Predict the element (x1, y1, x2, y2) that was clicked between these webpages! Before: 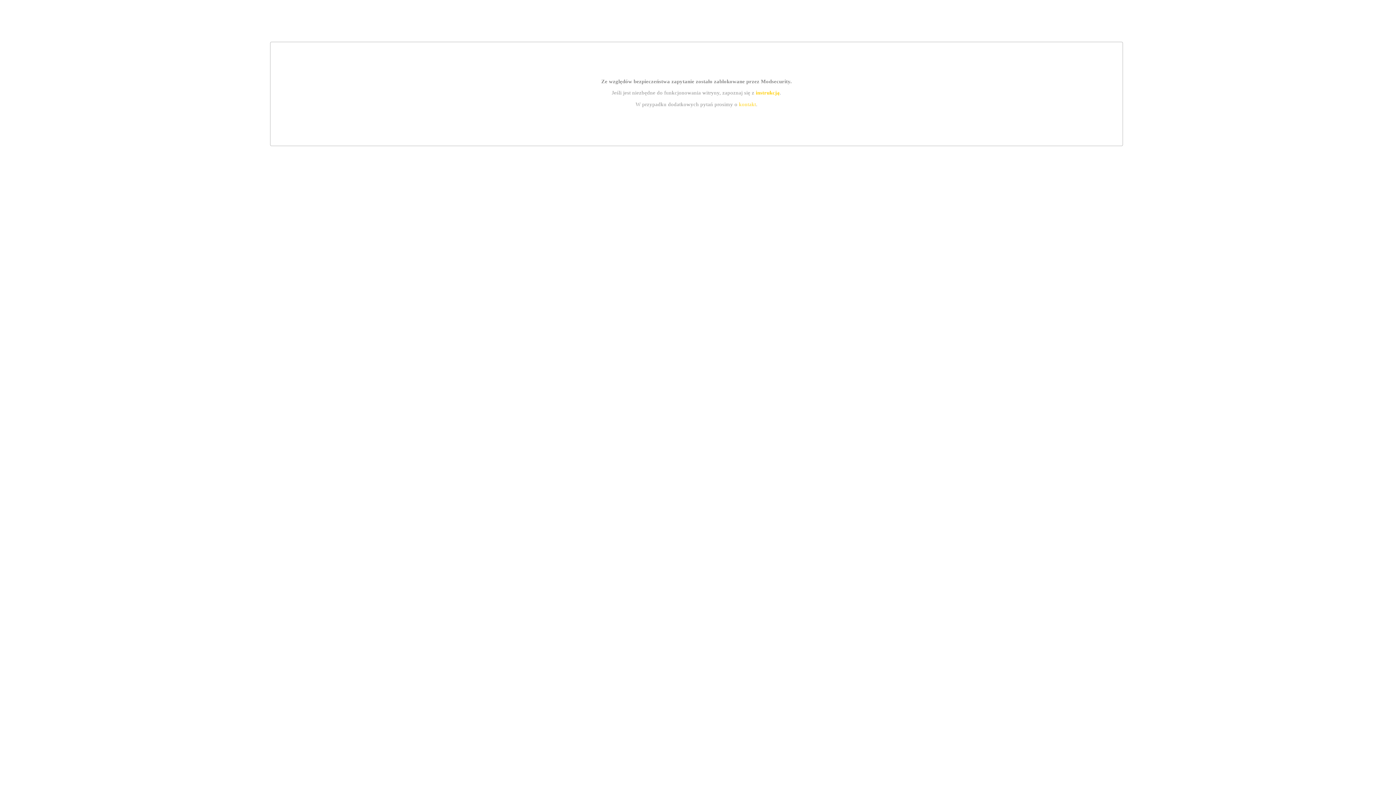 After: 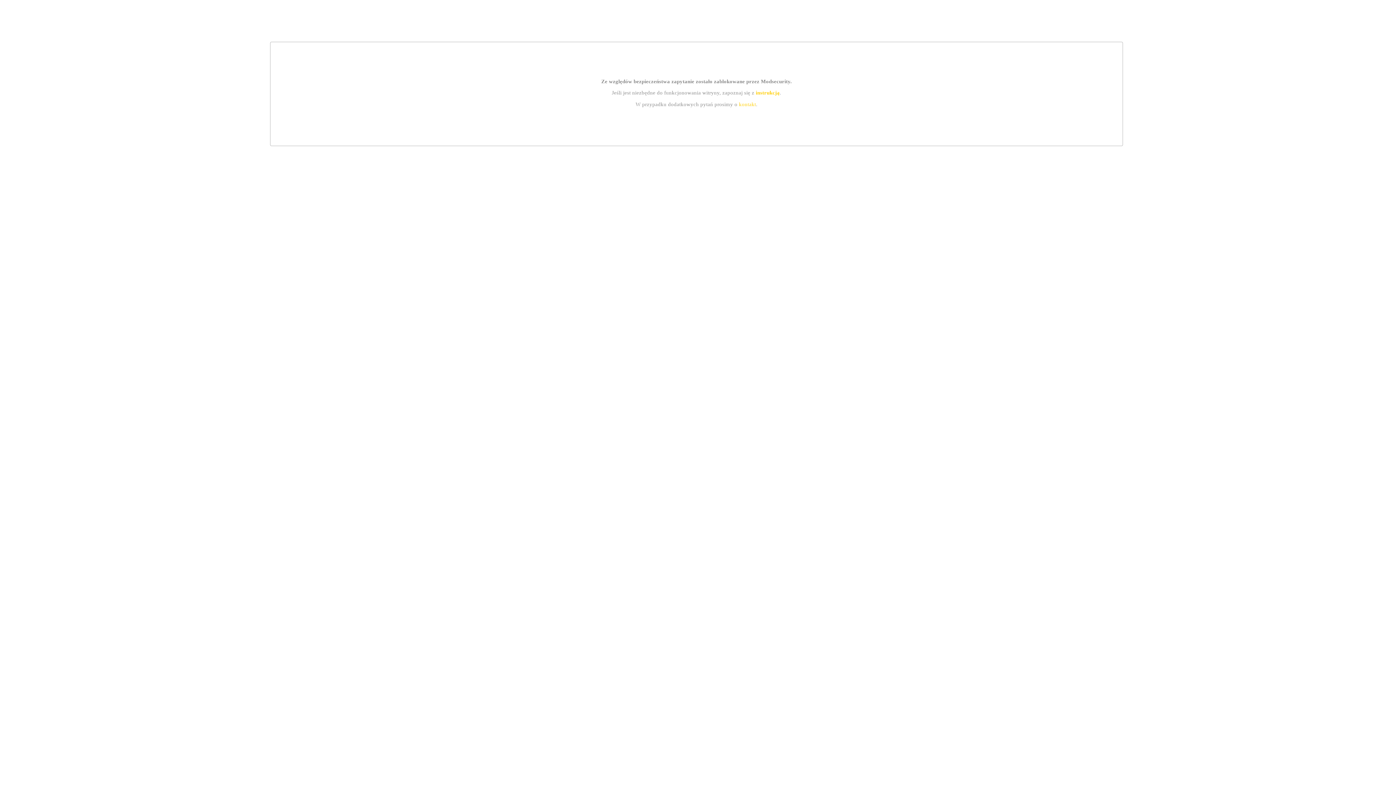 Action: label: instrukcją bbox: (755, 89, 779, 95)